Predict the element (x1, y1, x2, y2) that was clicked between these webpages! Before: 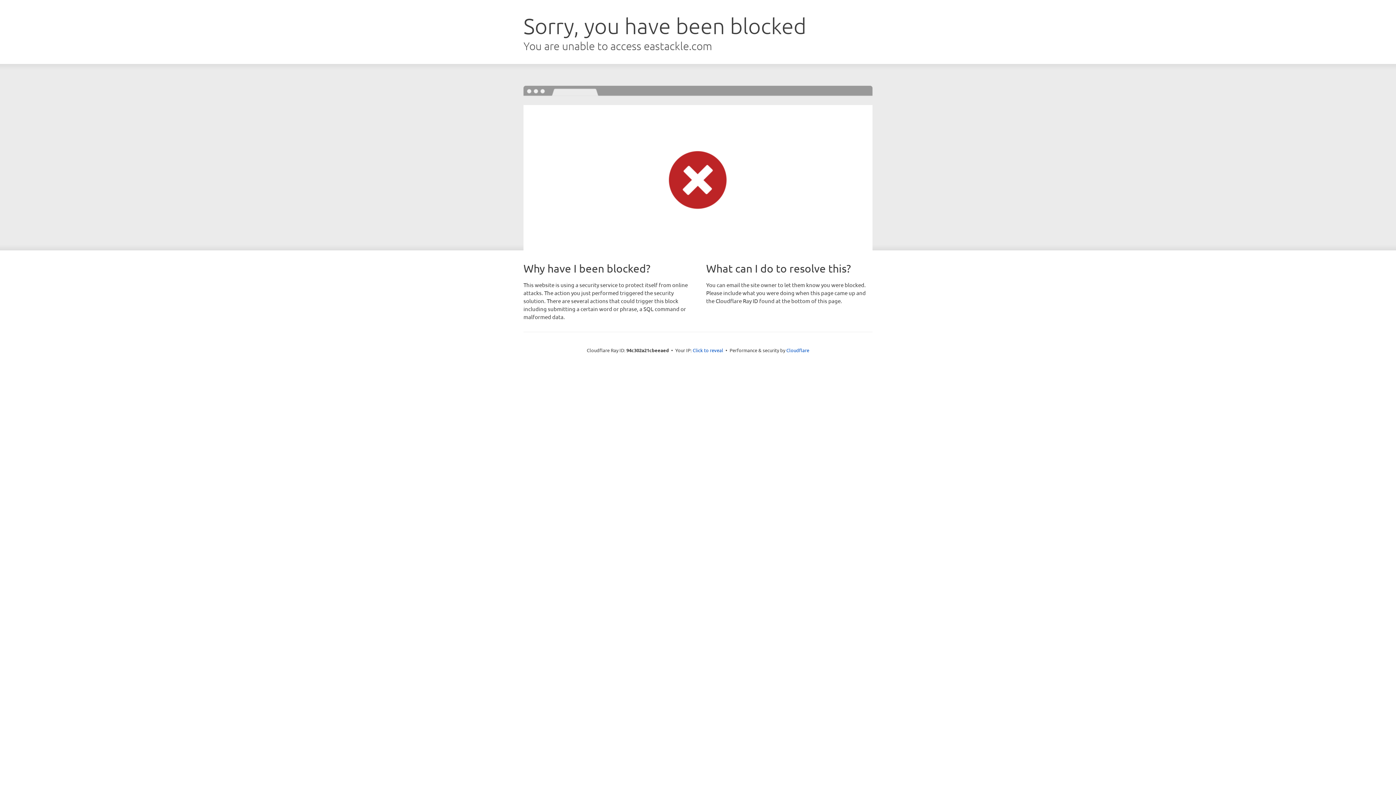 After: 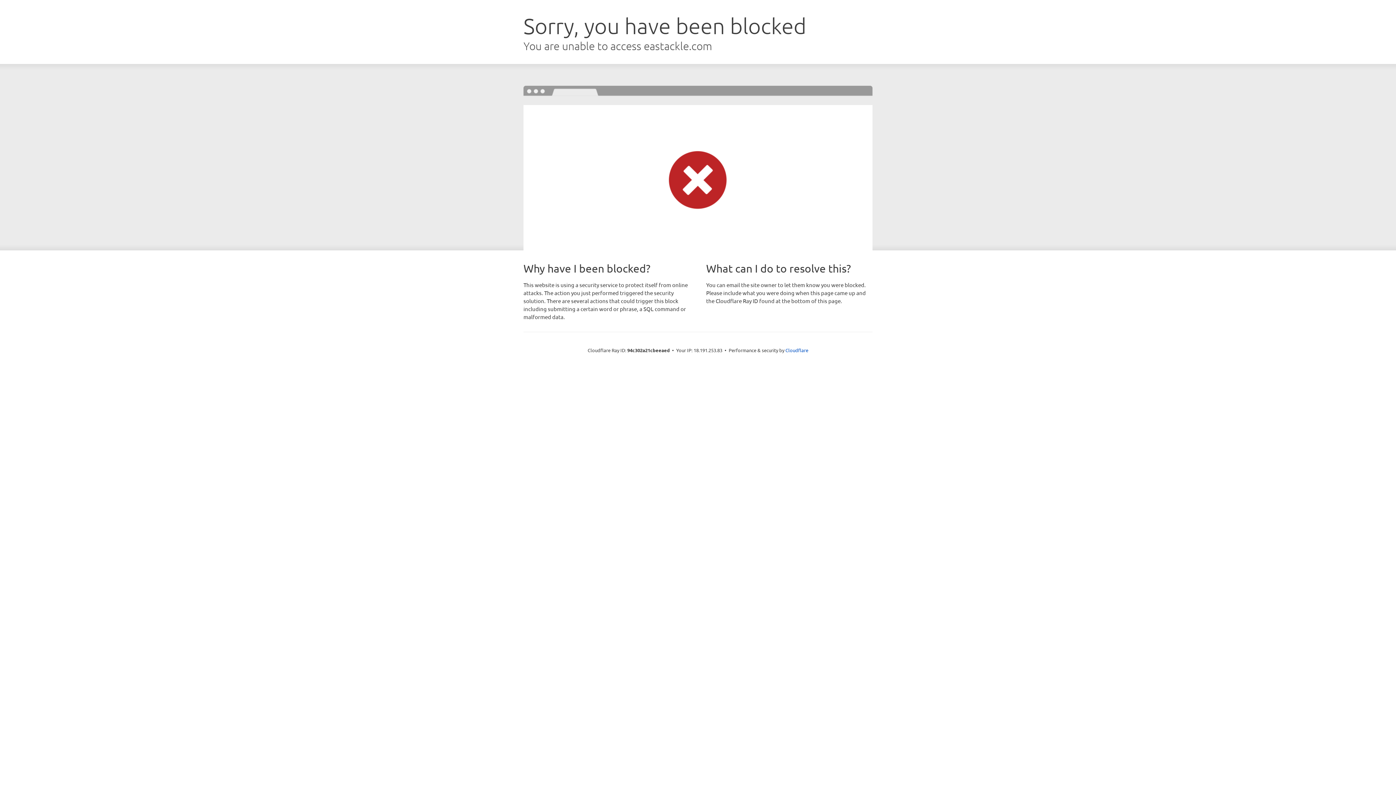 Action: label: Click to reveal bbox: (692, 346, 723, 353)